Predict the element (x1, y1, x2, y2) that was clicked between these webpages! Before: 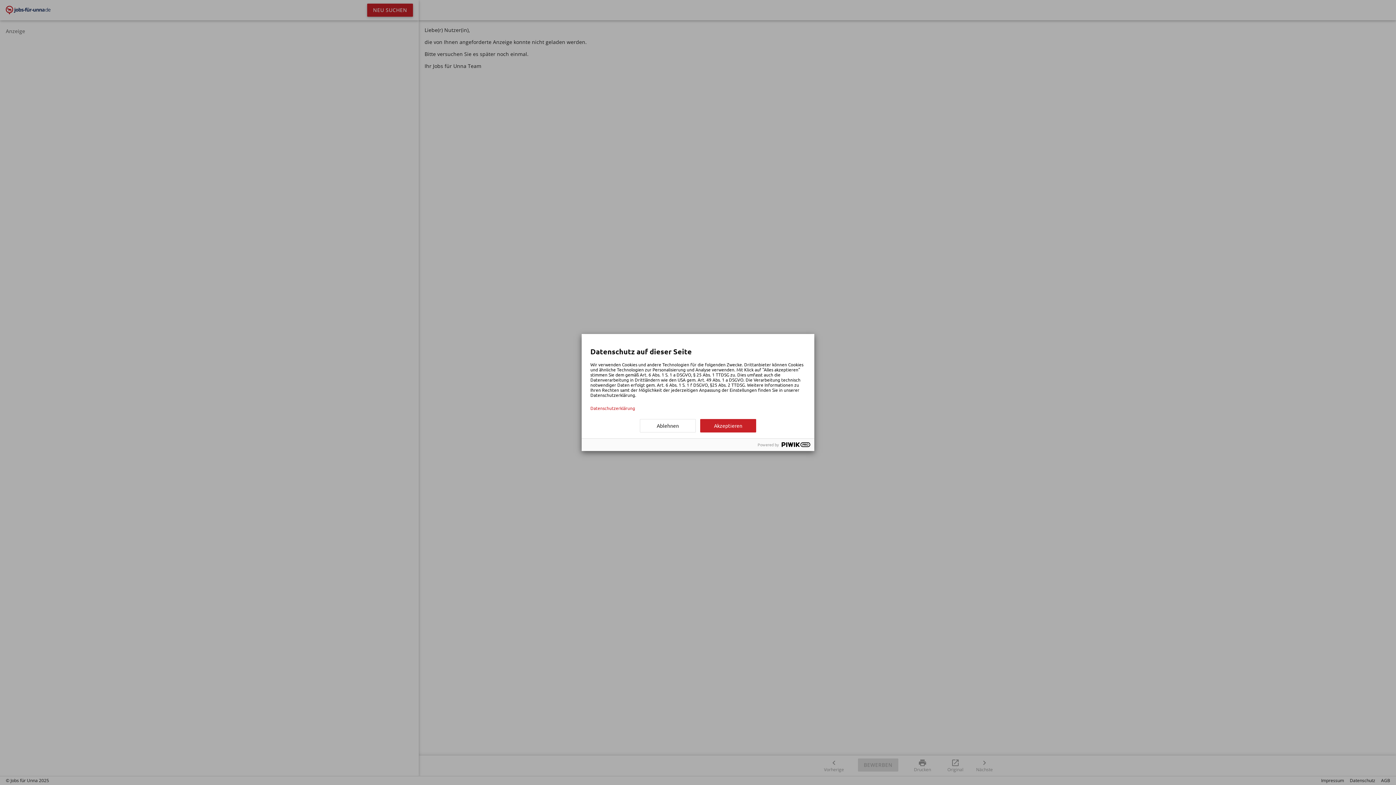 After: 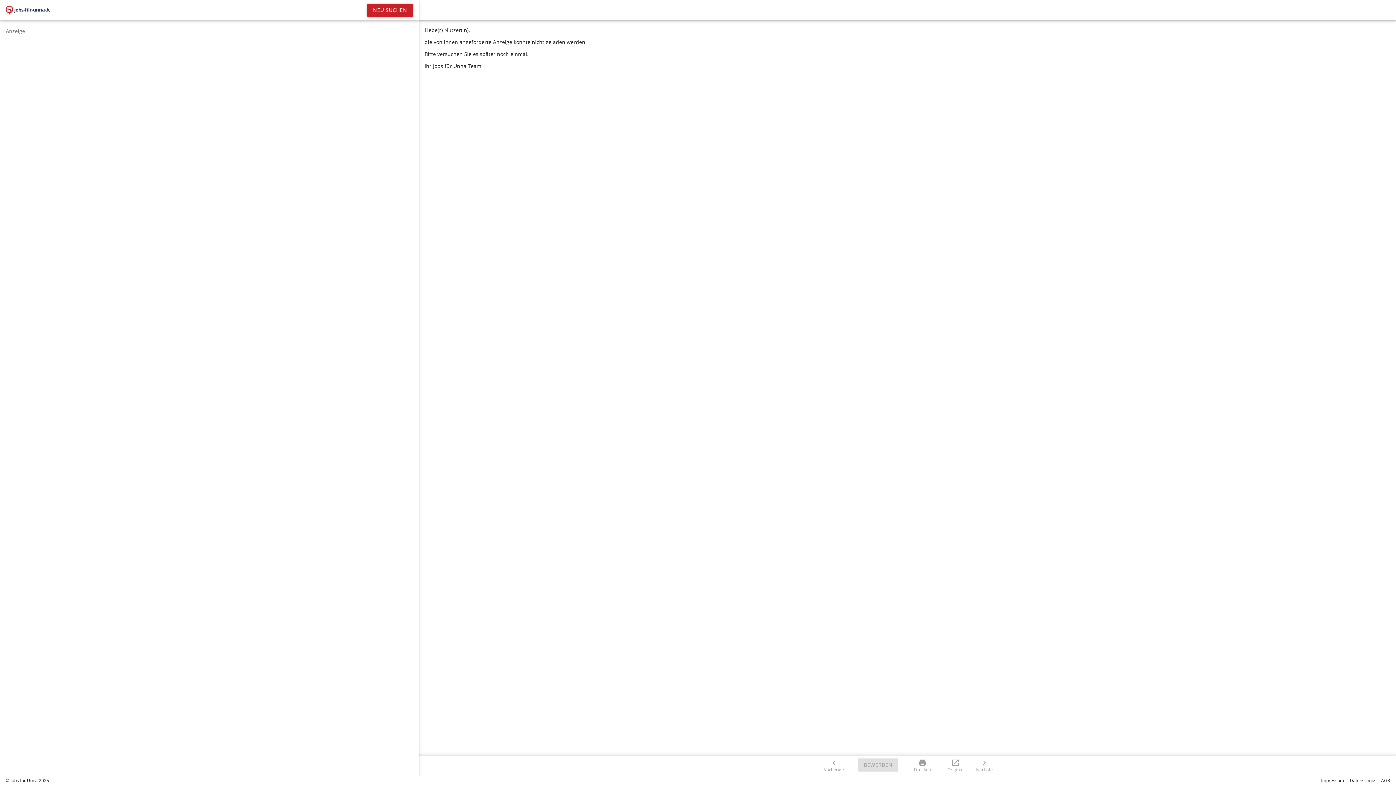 Action: bbox: (700, 419, 756, 432) label: Akzeptieren